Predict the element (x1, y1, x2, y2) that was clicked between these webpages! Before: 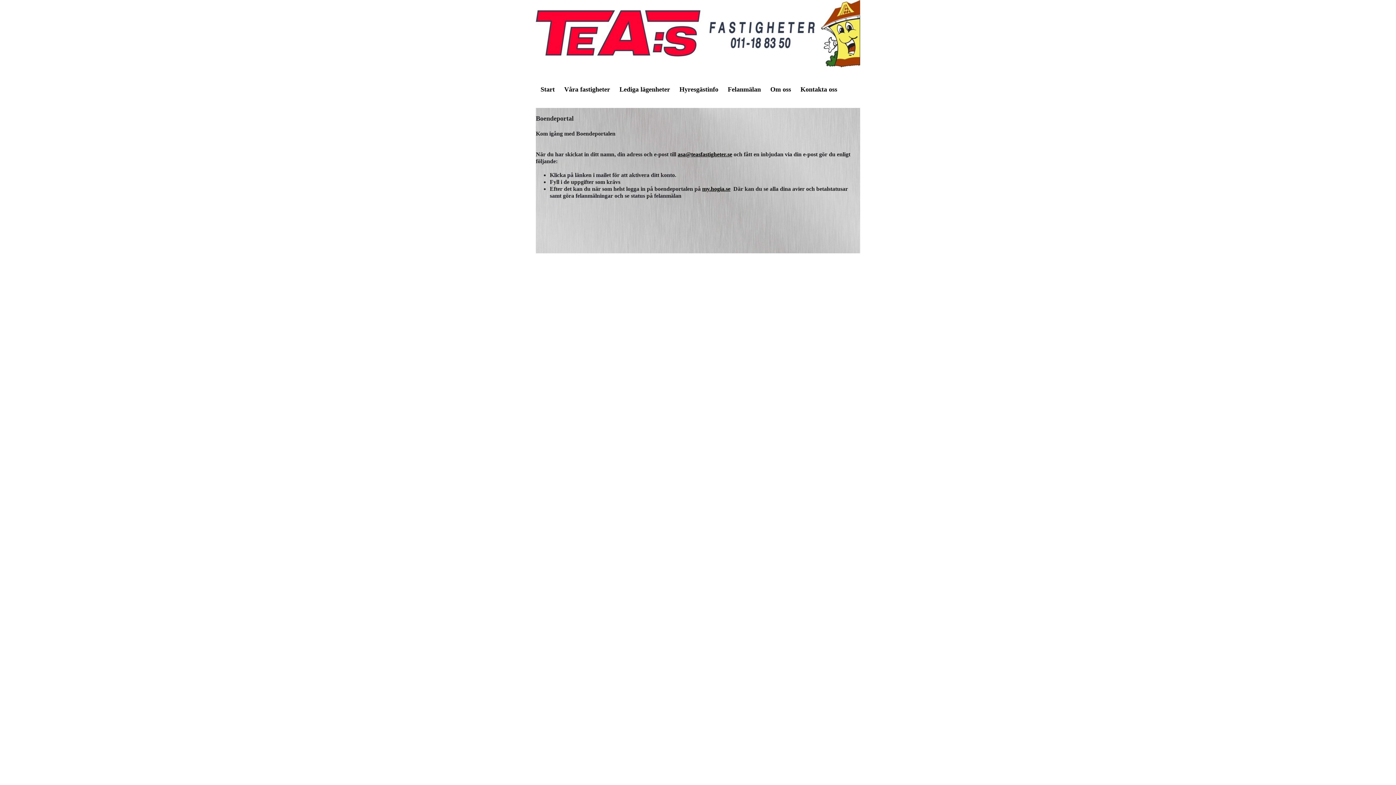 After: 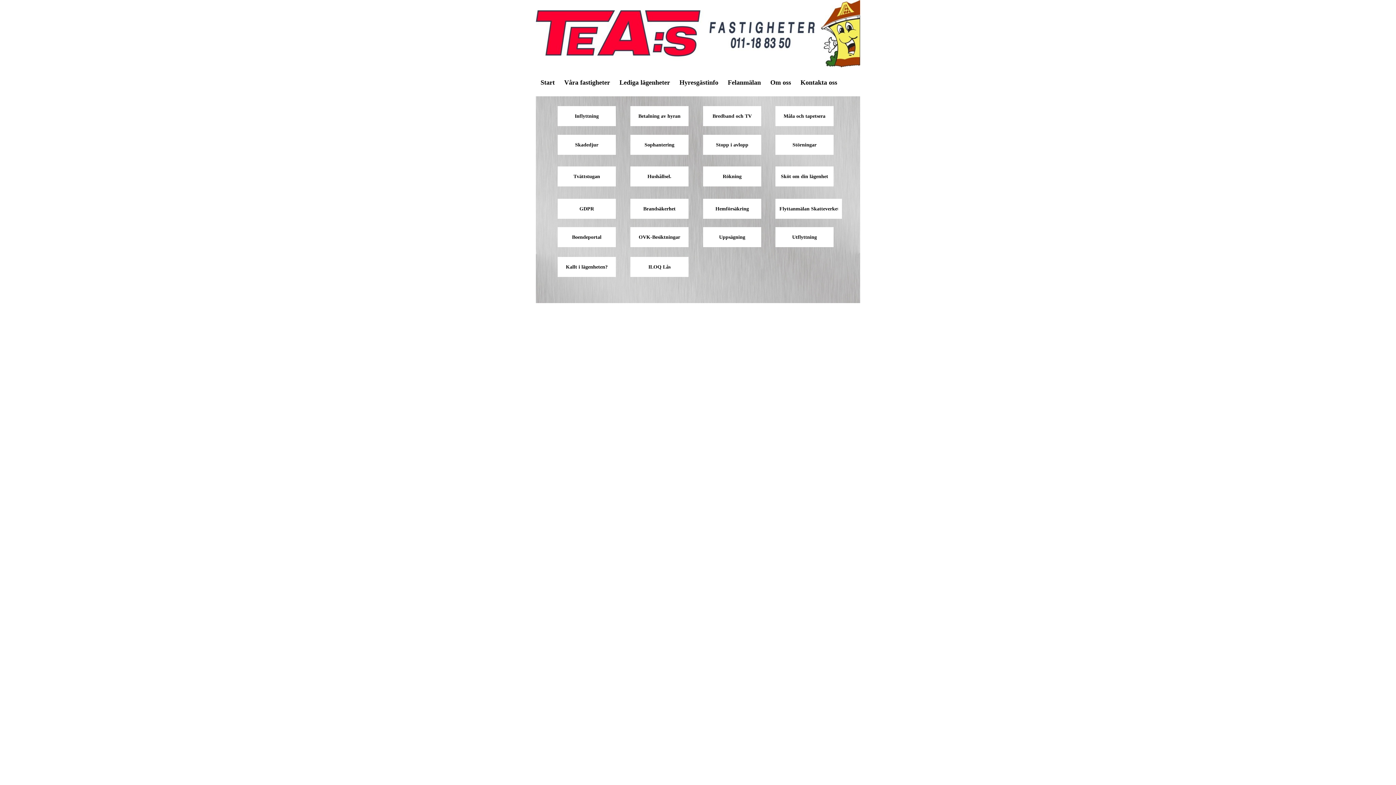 Action: label: Hyresgästinfo bbox: (674, 81, 723, 97)